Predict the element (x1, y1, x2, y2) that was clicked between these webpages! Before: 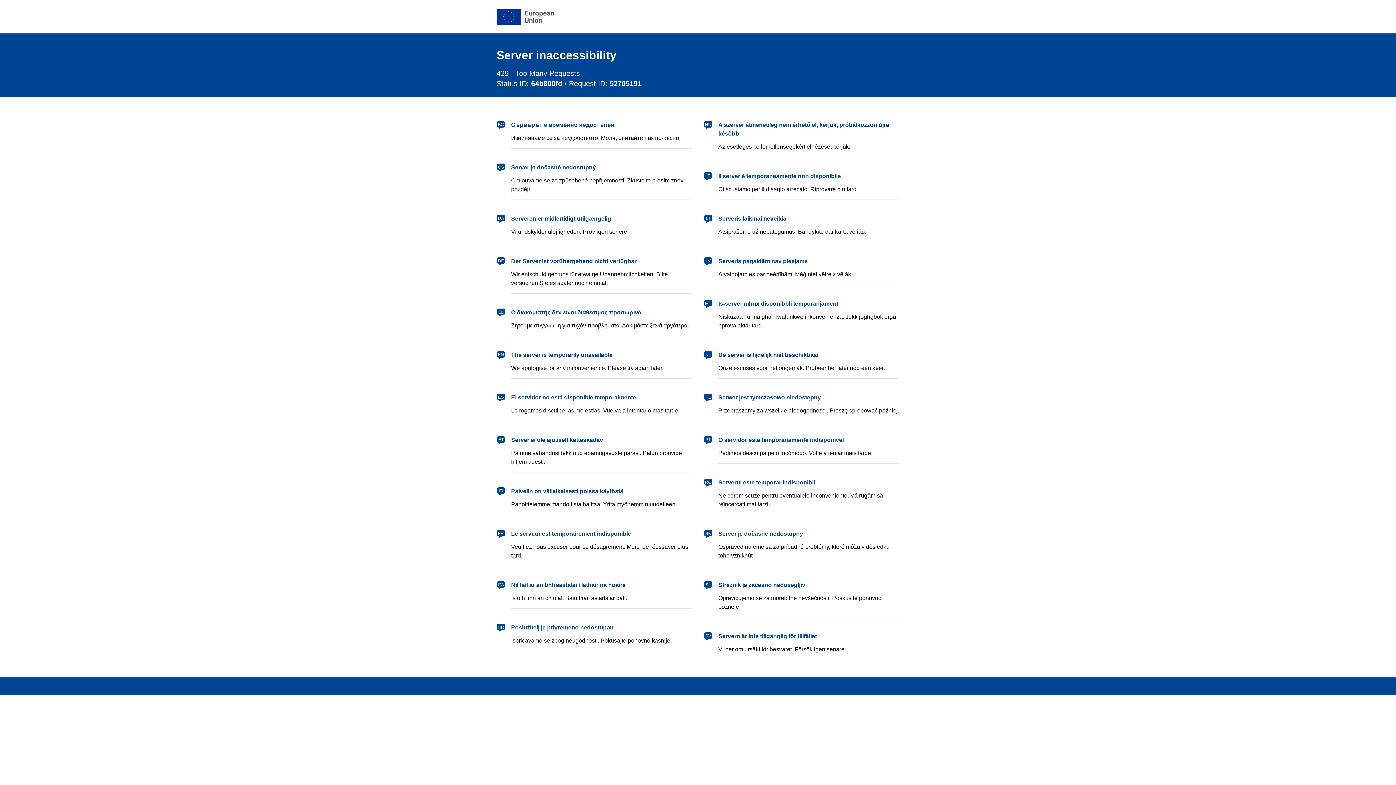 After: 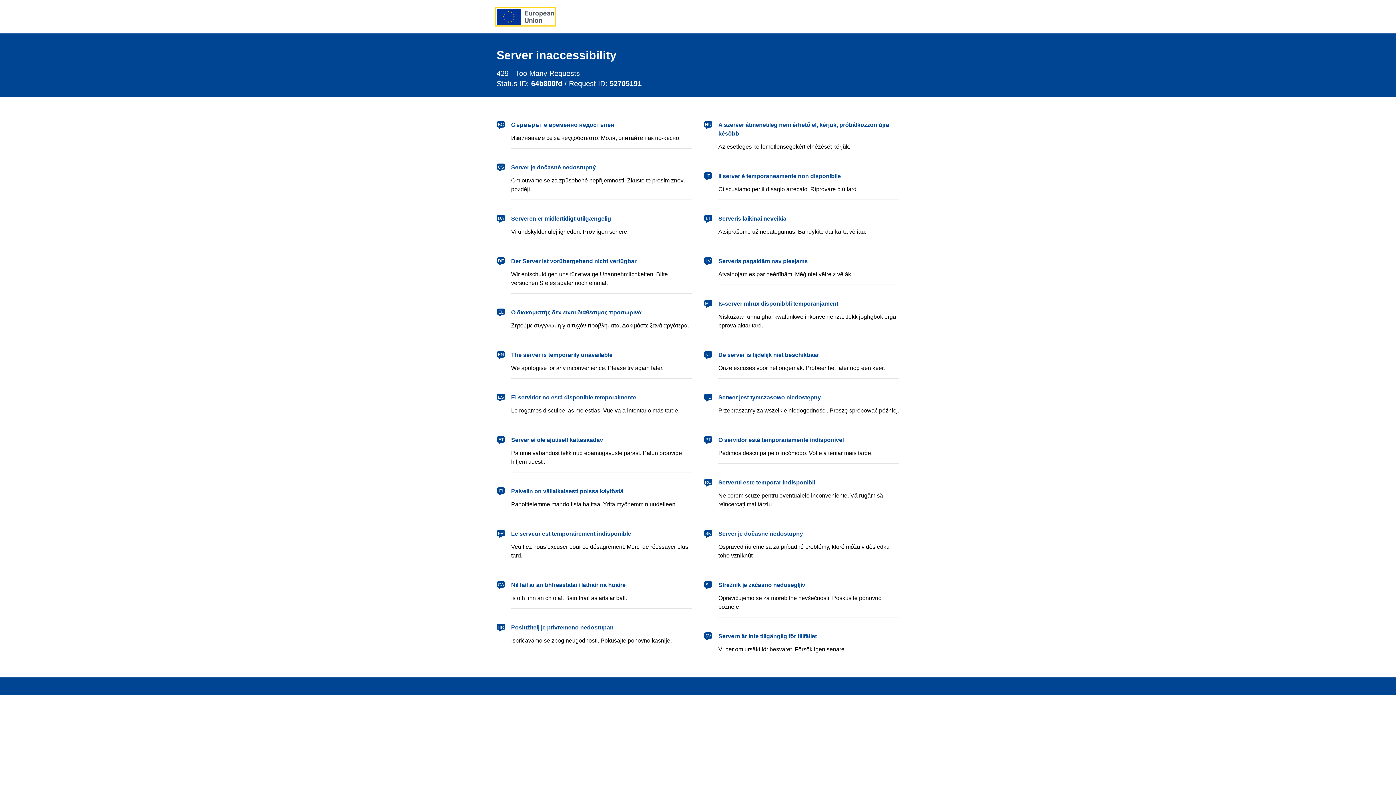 Action: label: European Union bbox: (496, 8, 554, 24)